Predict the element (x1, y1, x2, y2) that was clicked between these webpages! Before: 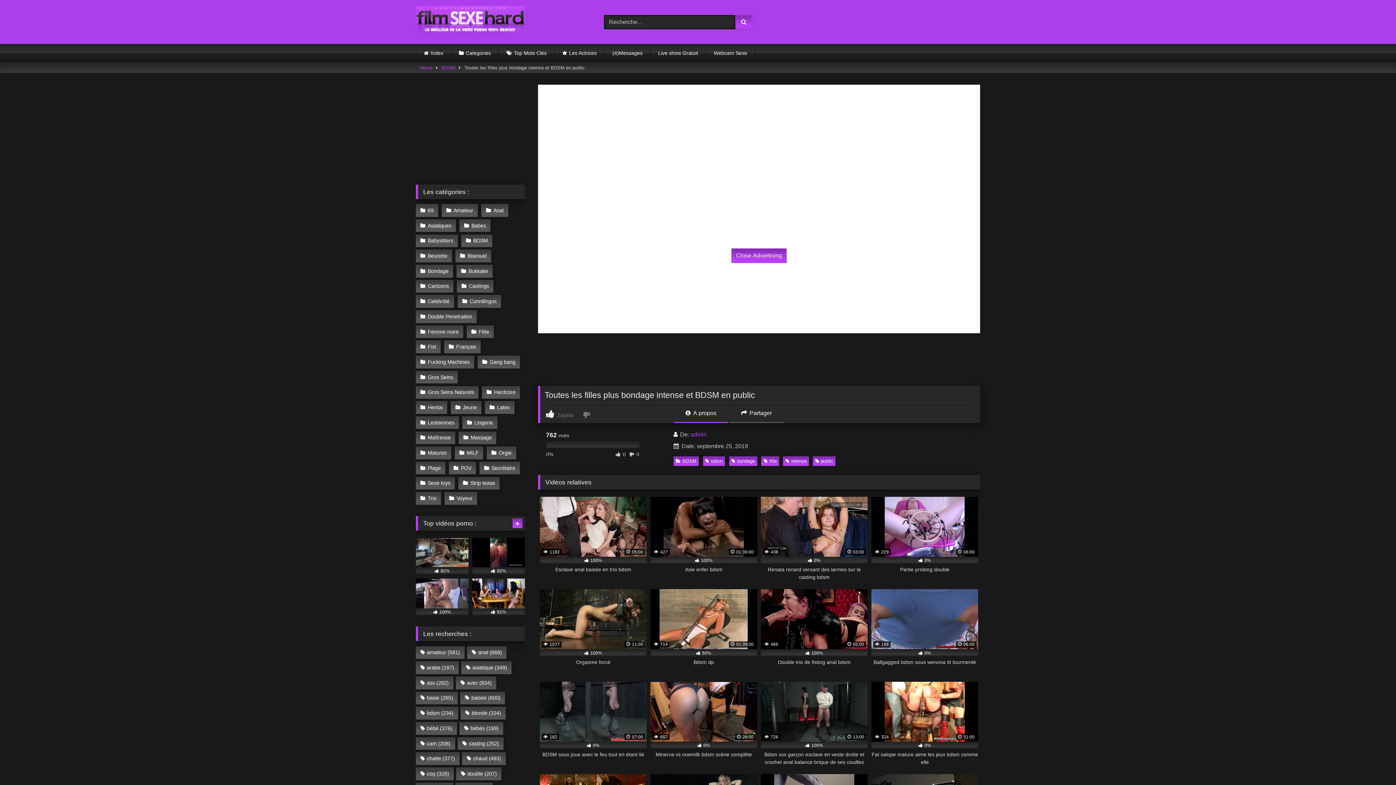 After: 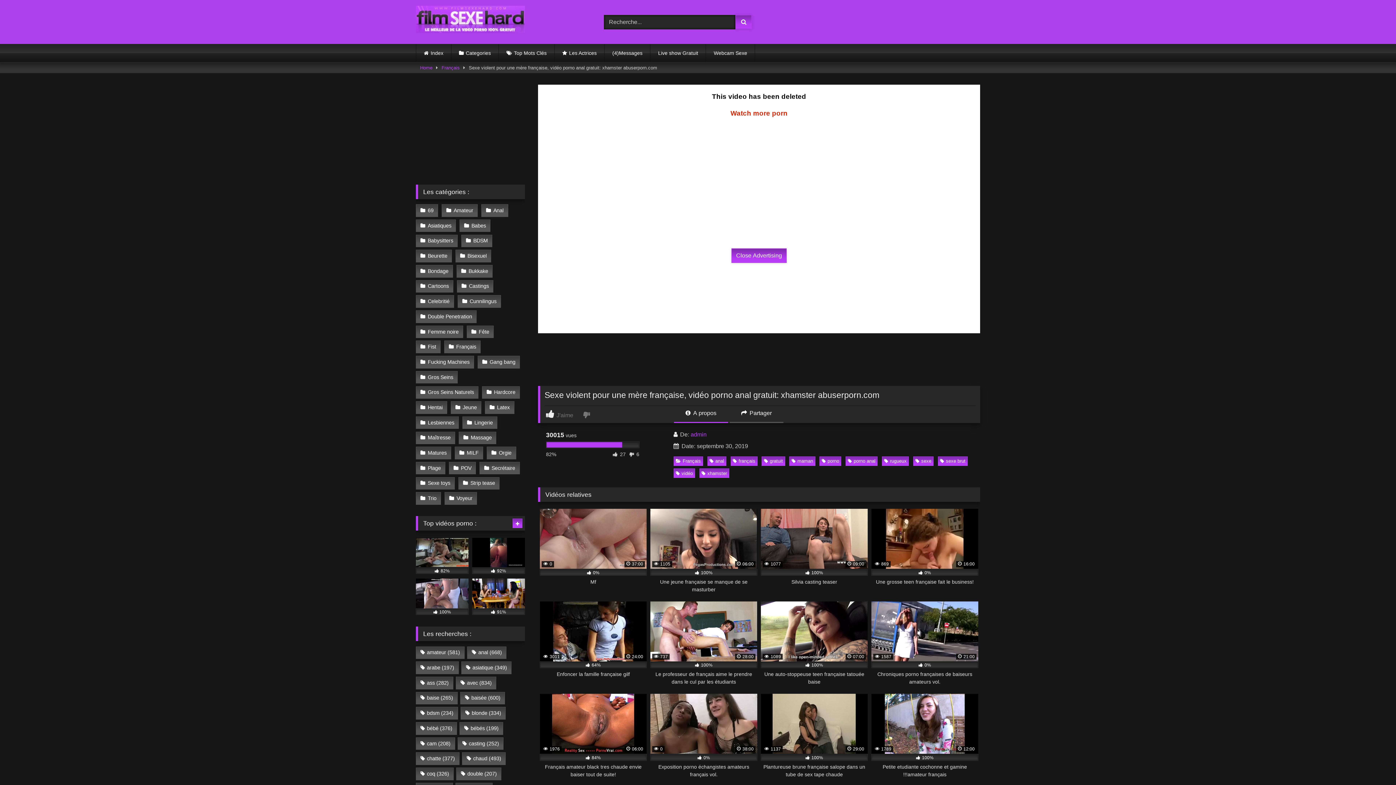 Action: label:  82% bbox: (416, 538, 468, 574)